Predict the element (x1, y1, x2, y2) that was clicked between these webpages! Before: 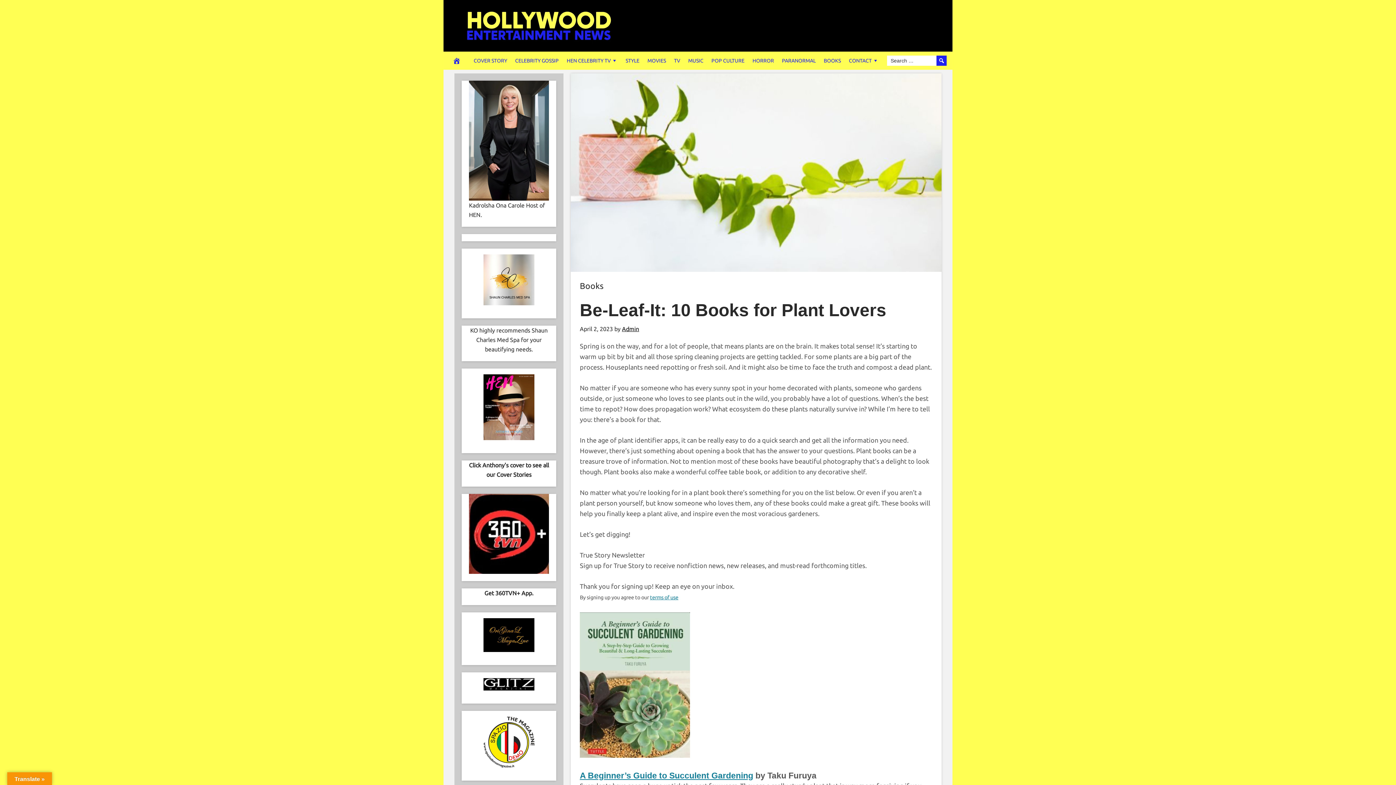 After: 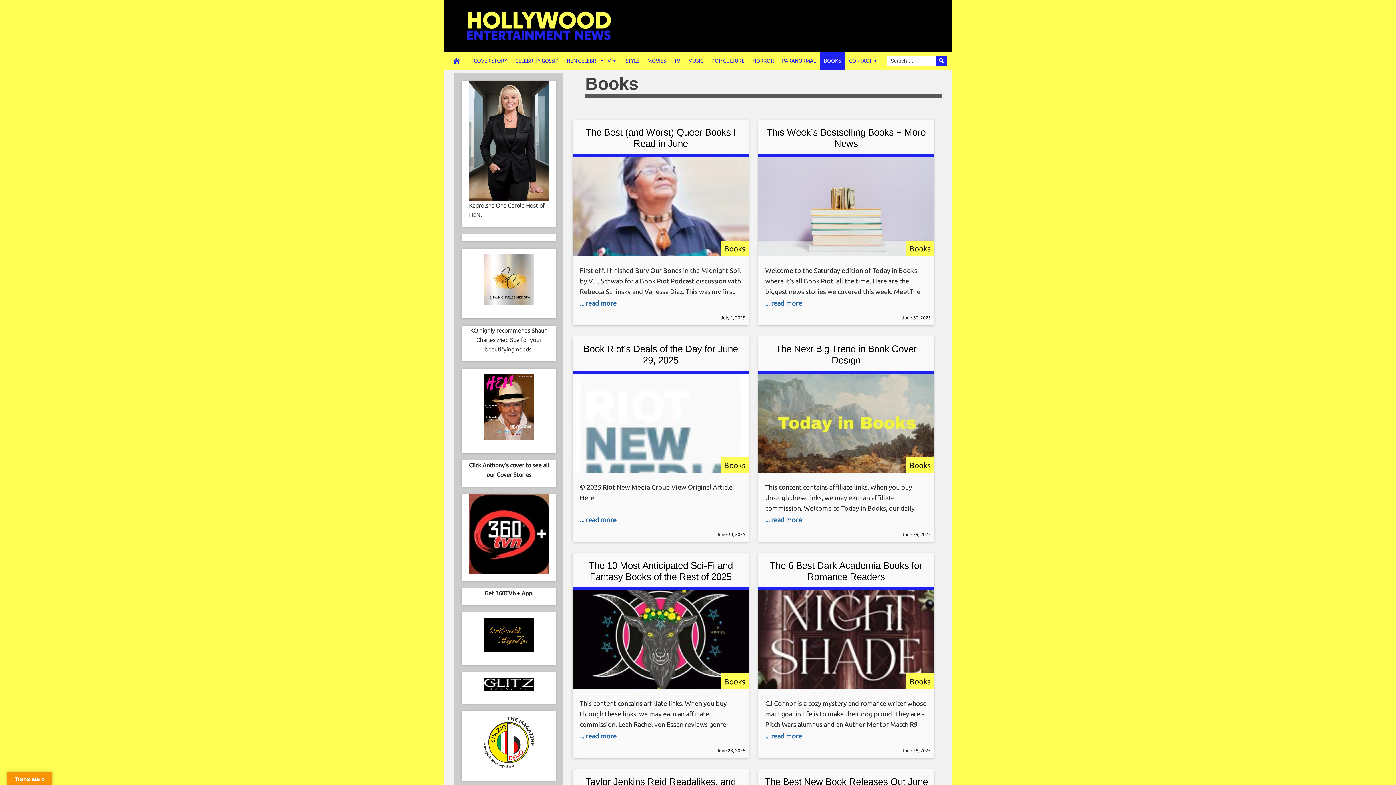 Action: bbox: (820, 51, 845, 69) label: BOOKS